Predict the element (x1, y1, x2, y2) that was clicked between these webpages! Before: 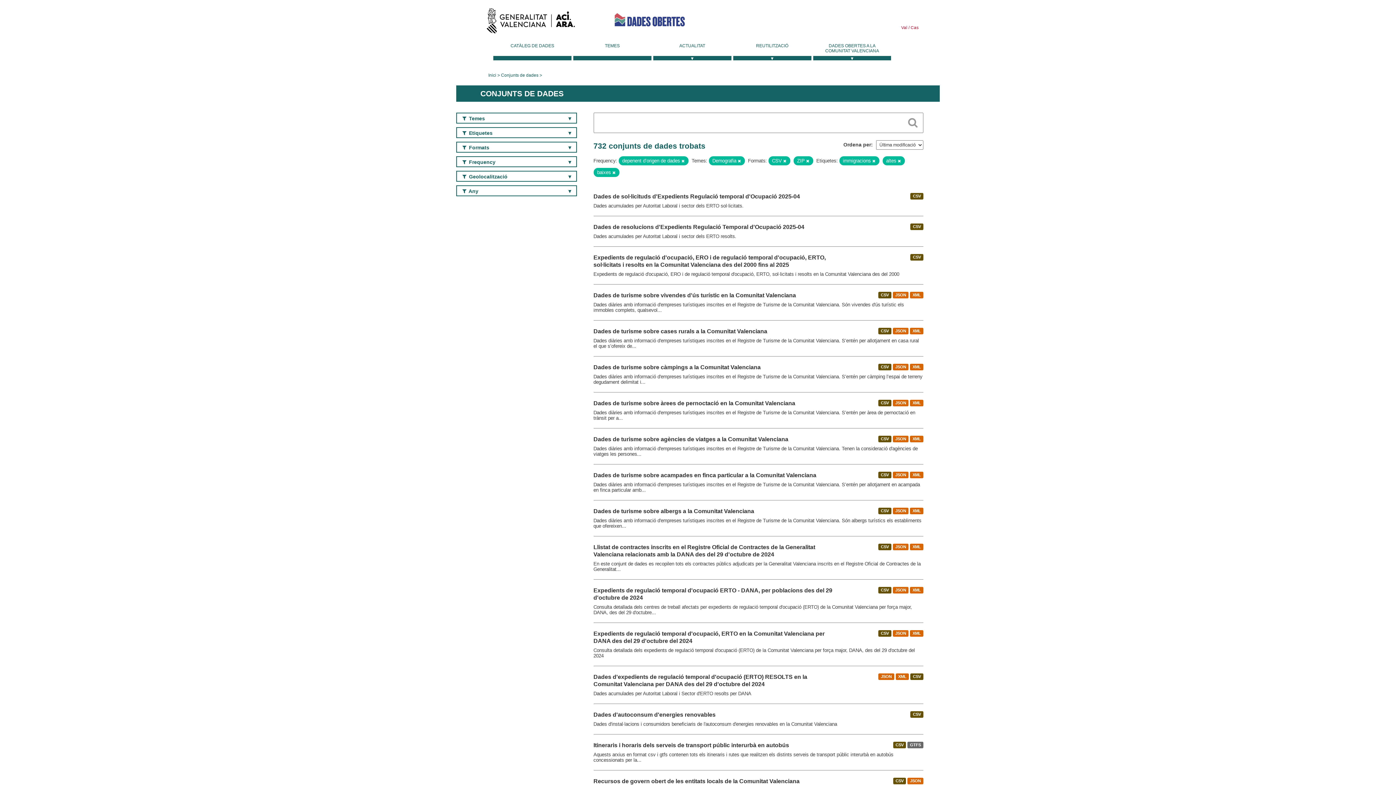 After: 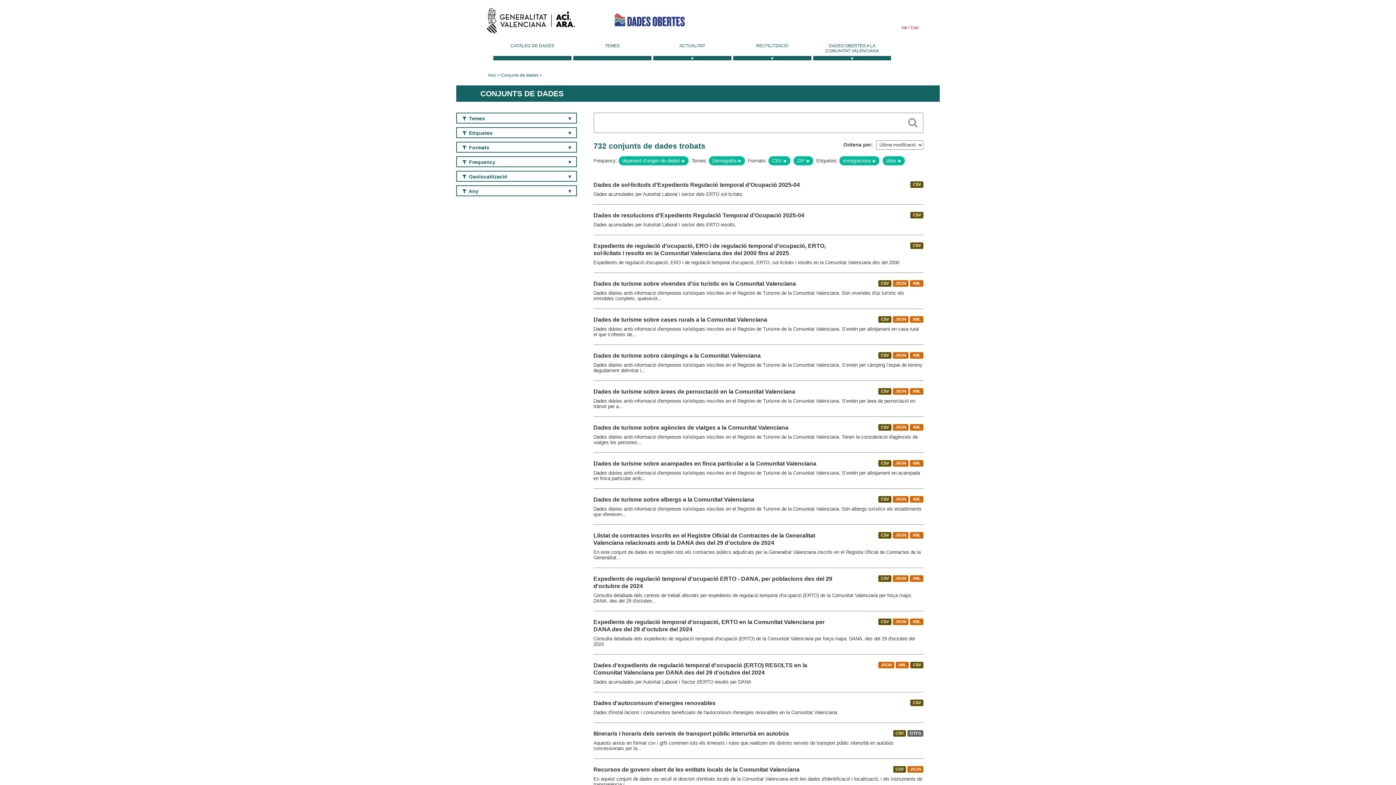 Action: bbox: (612, 170, 615, 174)